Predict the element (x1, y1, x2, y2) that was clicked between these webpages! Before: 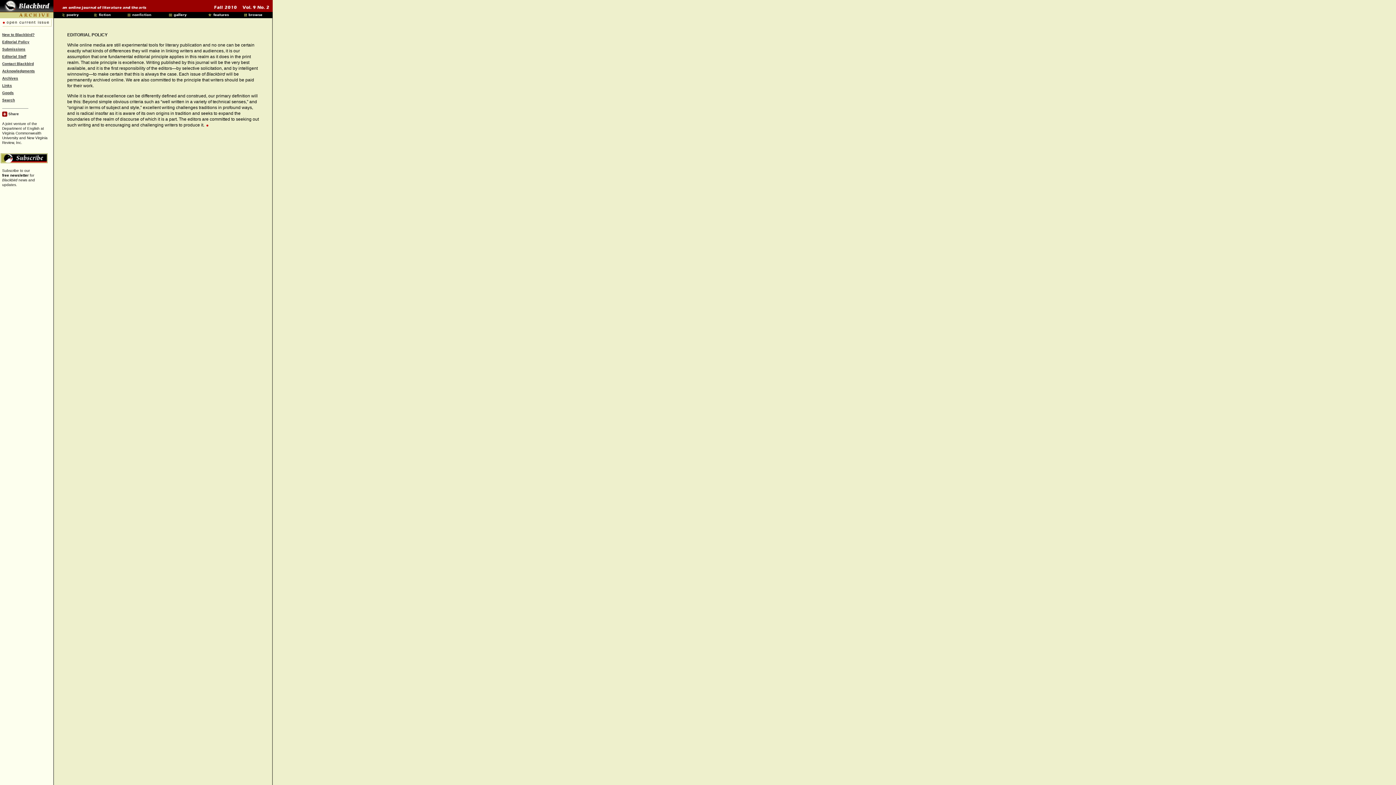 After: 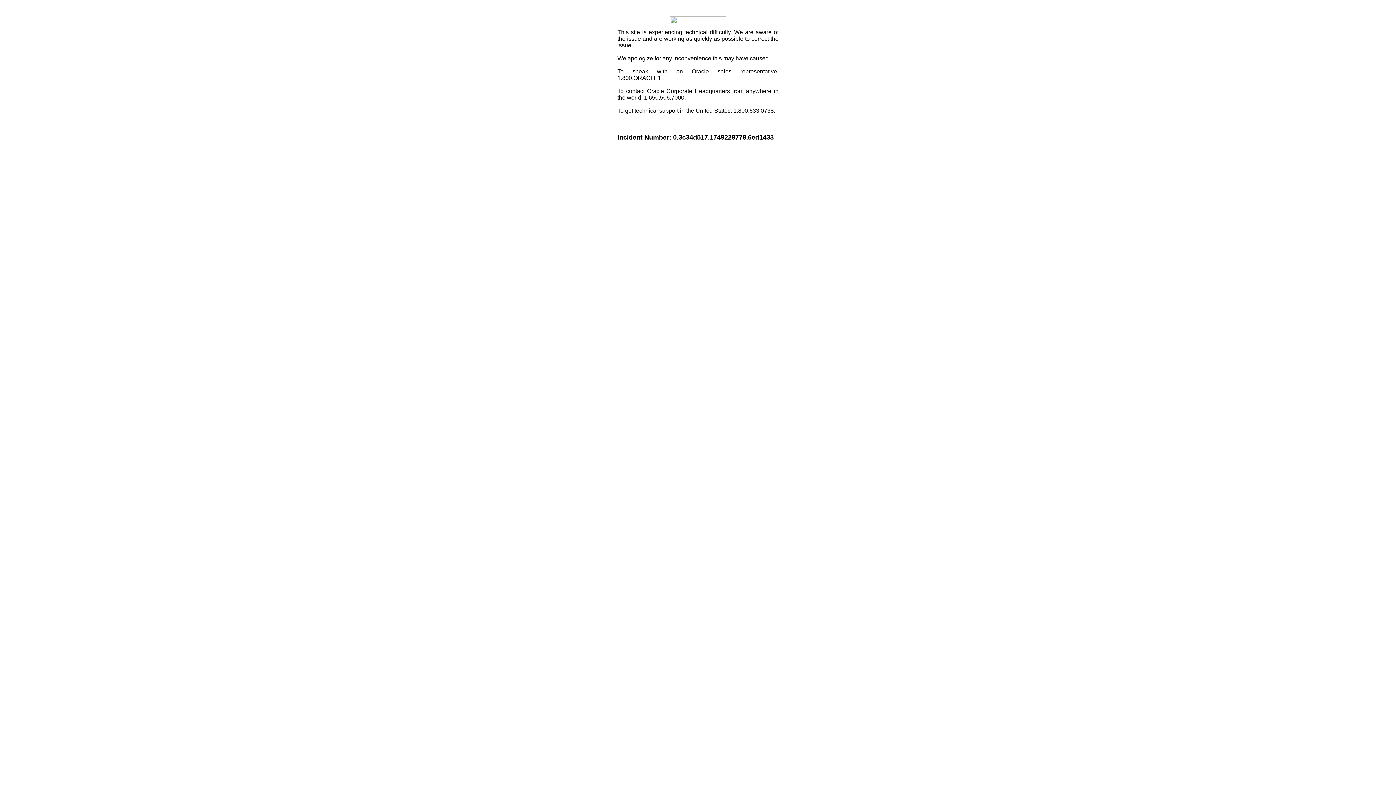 Action: bbox: (2, 112, 18, 116) label:  Share